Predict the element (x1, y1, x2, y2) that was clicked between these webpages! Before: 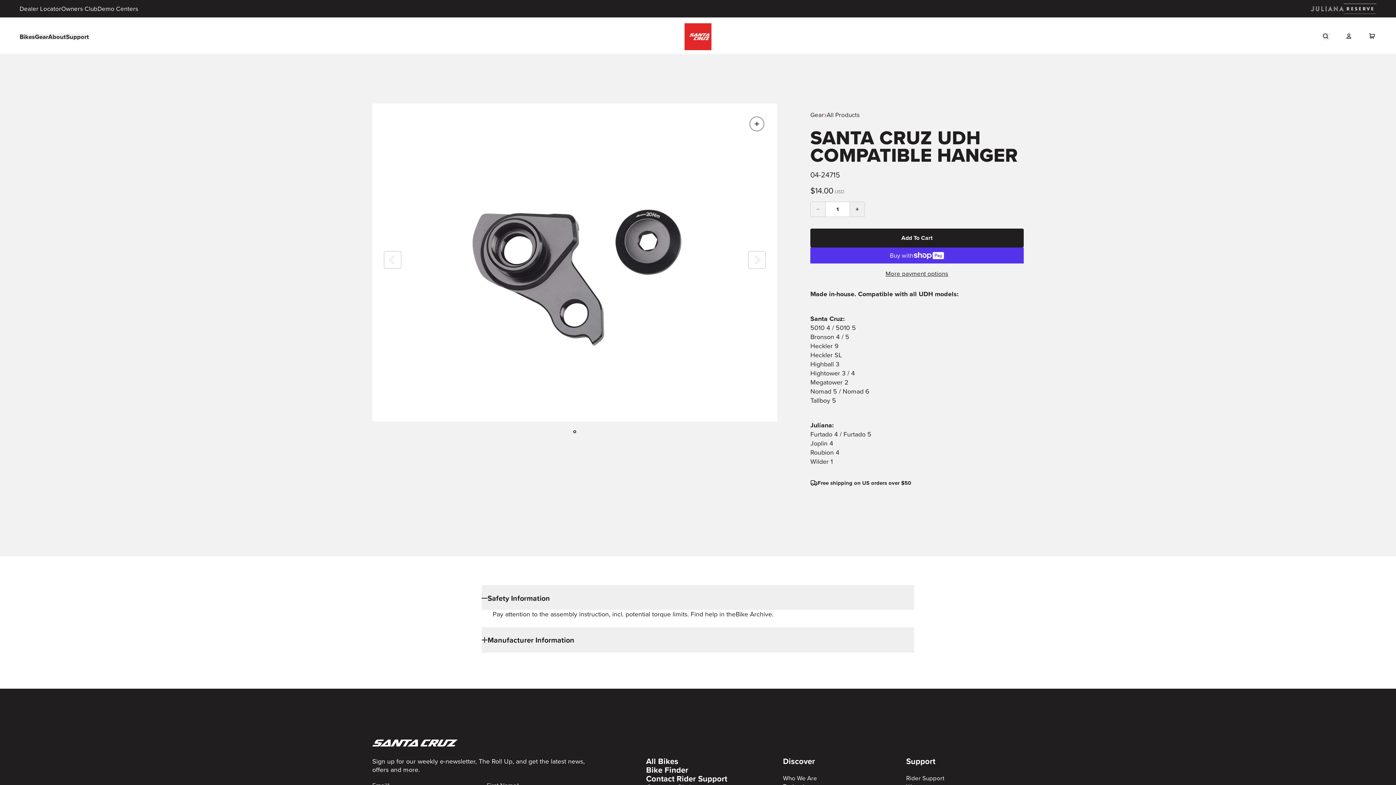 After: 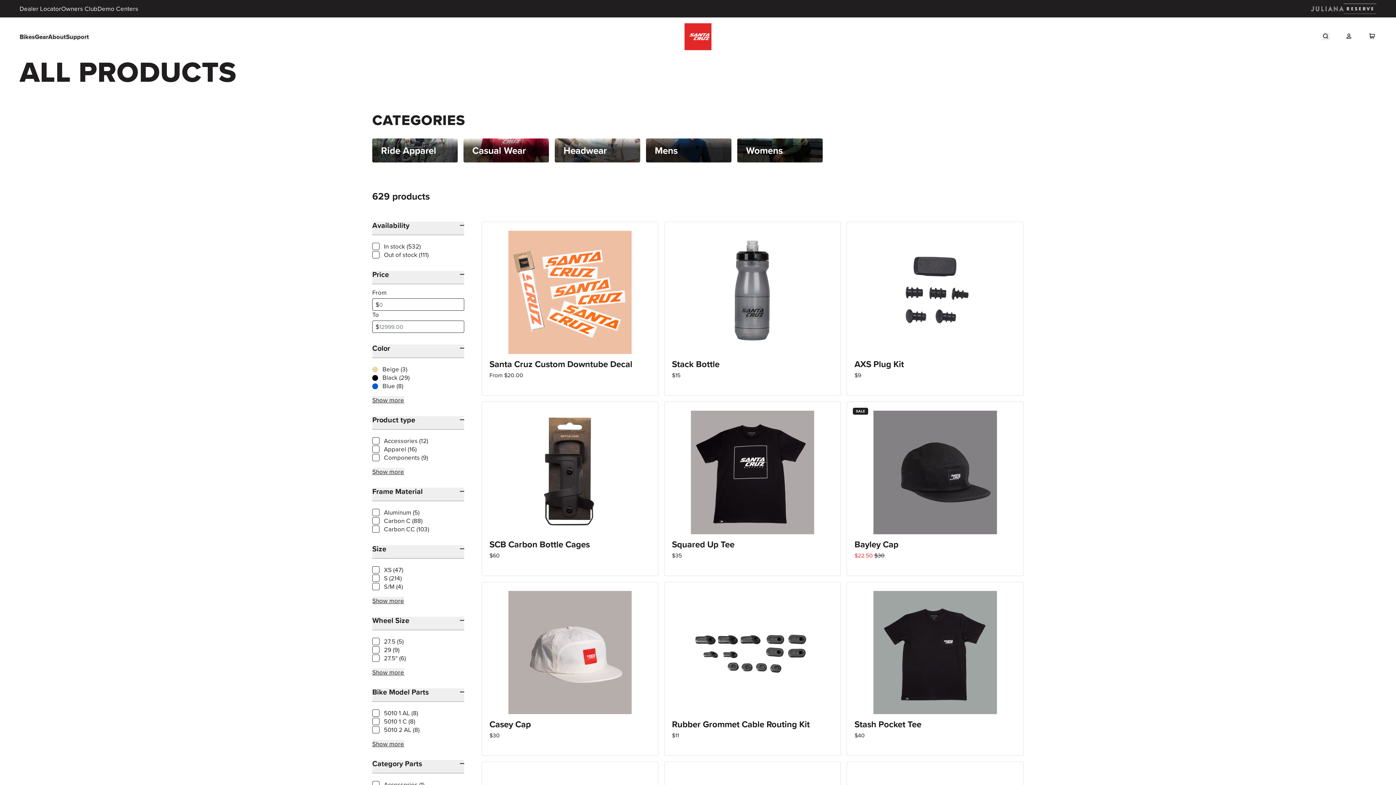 Action: bbox: (826, 110, 860, 119) label: All Products